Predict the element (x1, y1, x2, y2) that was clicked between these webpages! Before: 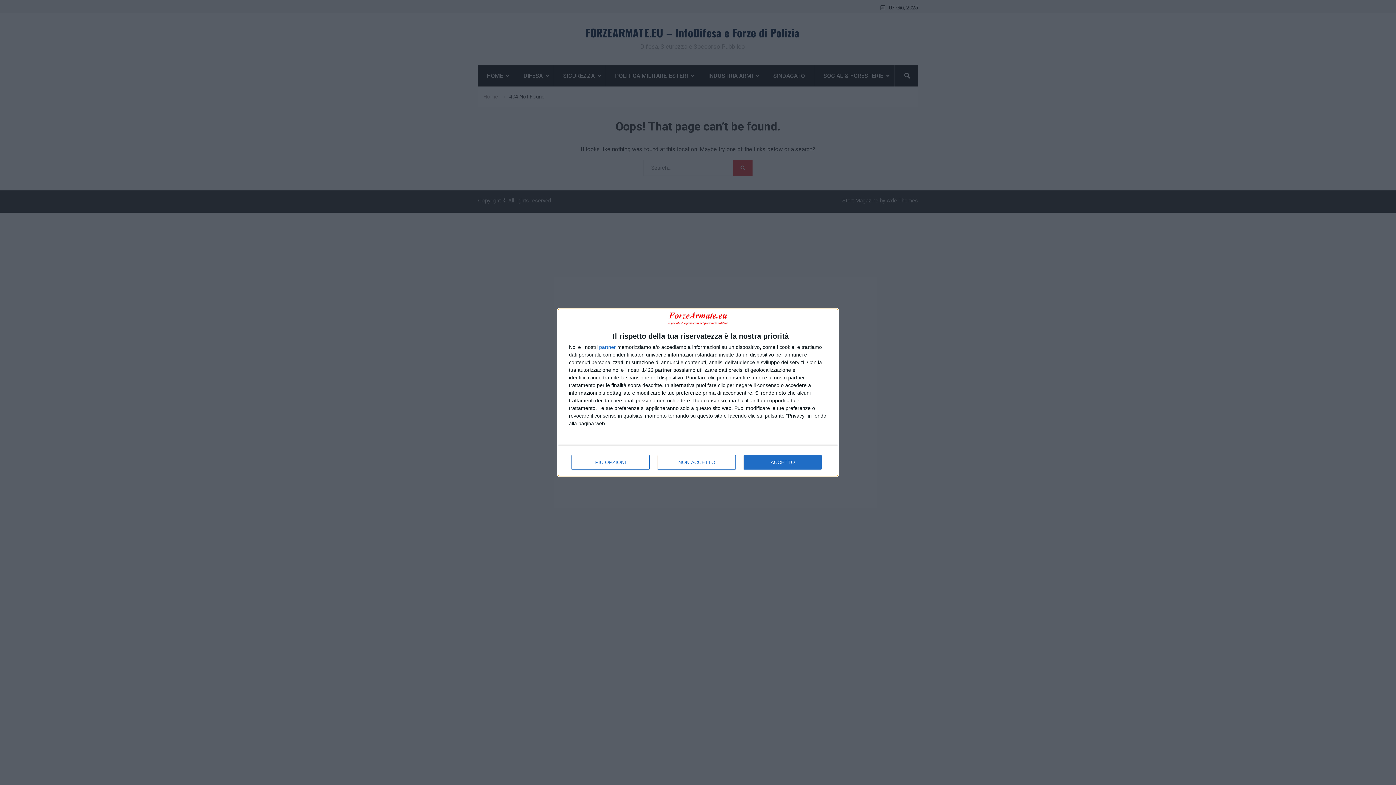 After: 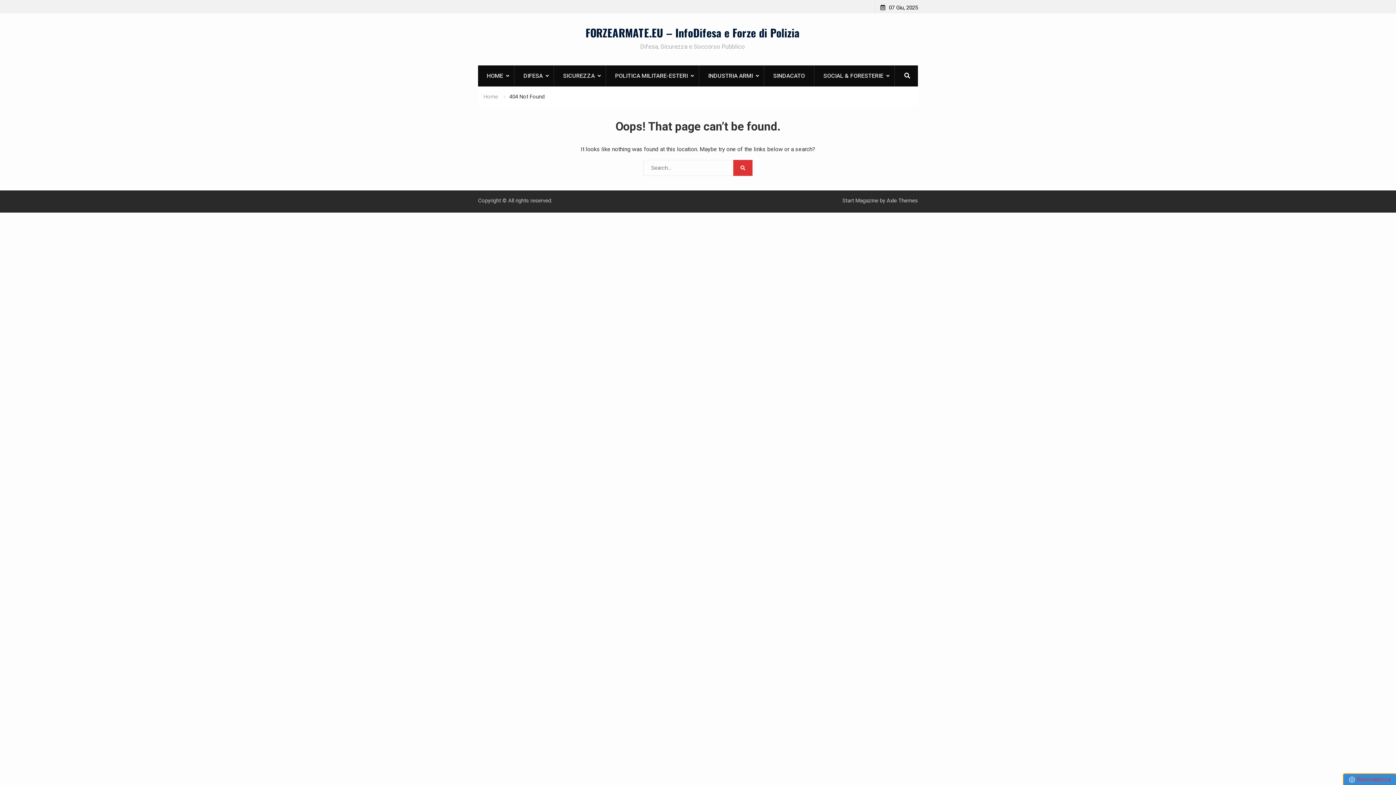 Action: label: NON ACCETTO bbox: (657, 455, 736, 469)